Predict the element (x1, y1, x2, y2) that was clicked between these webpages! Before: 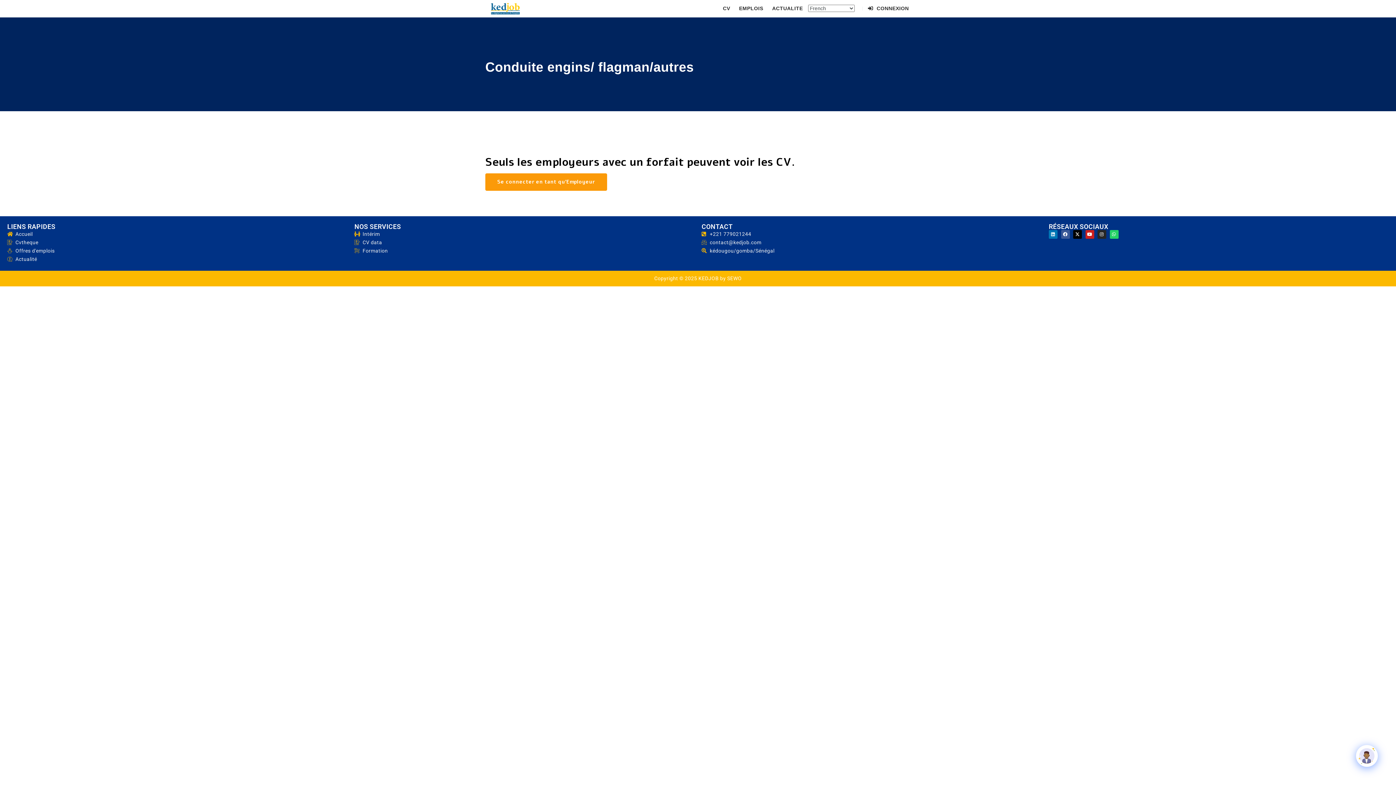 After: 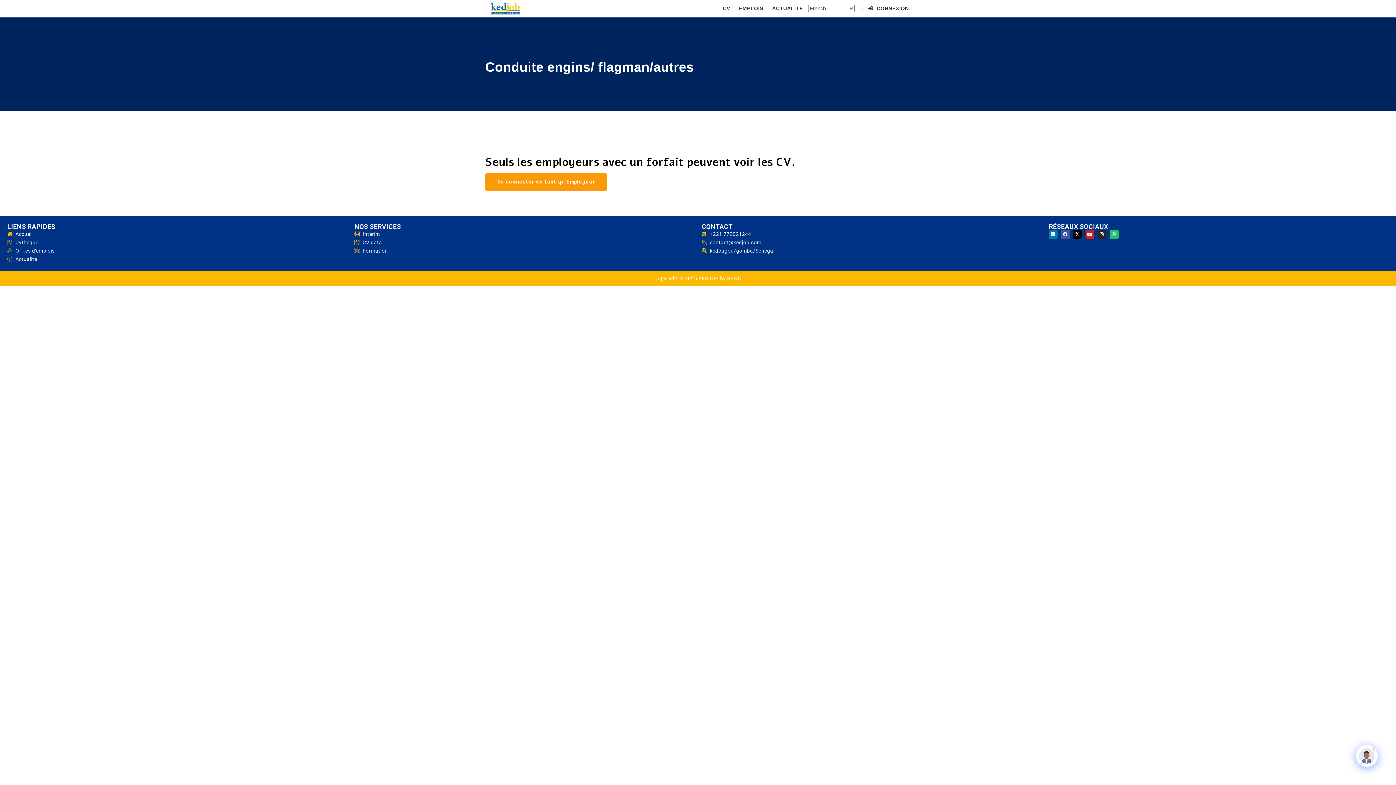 Action: label: Whatsapp bbox: (1110, 230, 1118, 238)